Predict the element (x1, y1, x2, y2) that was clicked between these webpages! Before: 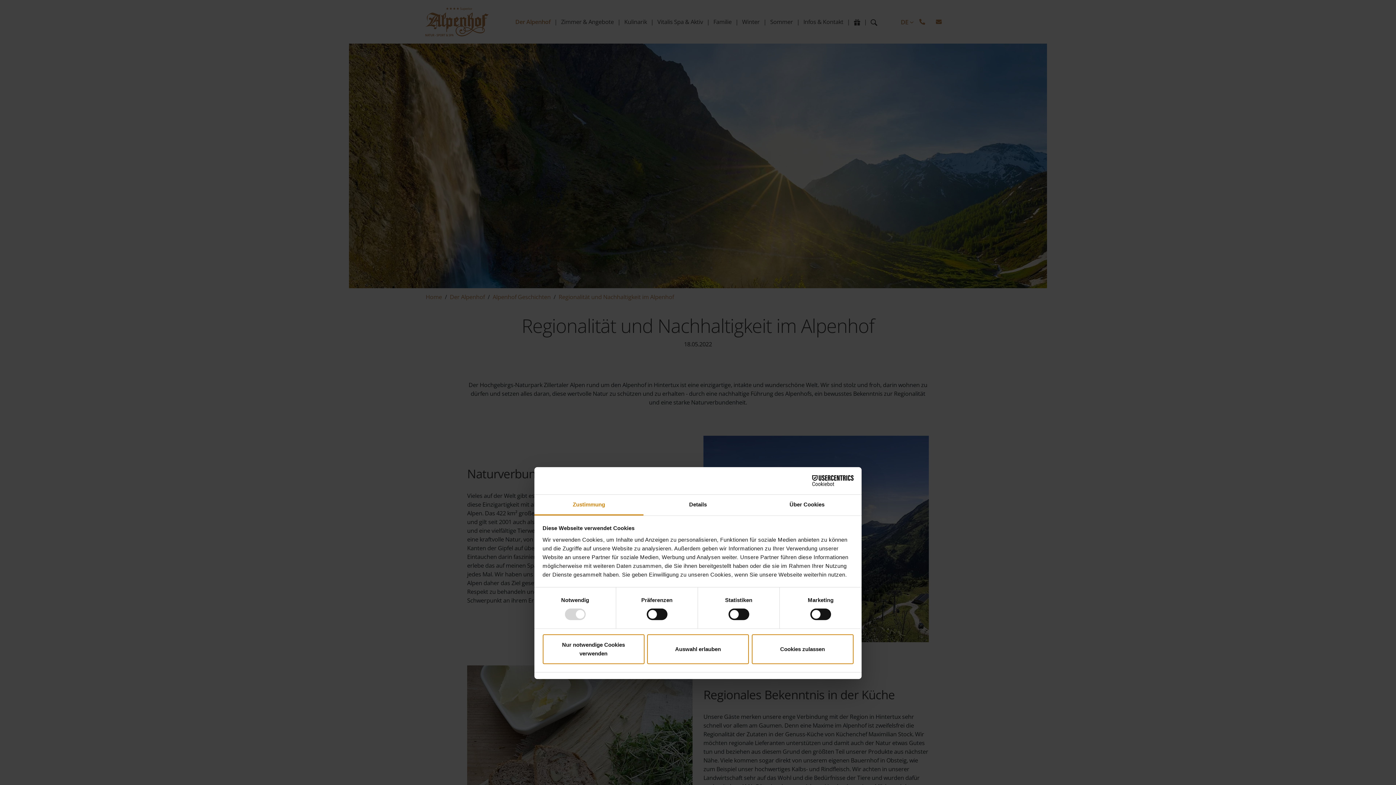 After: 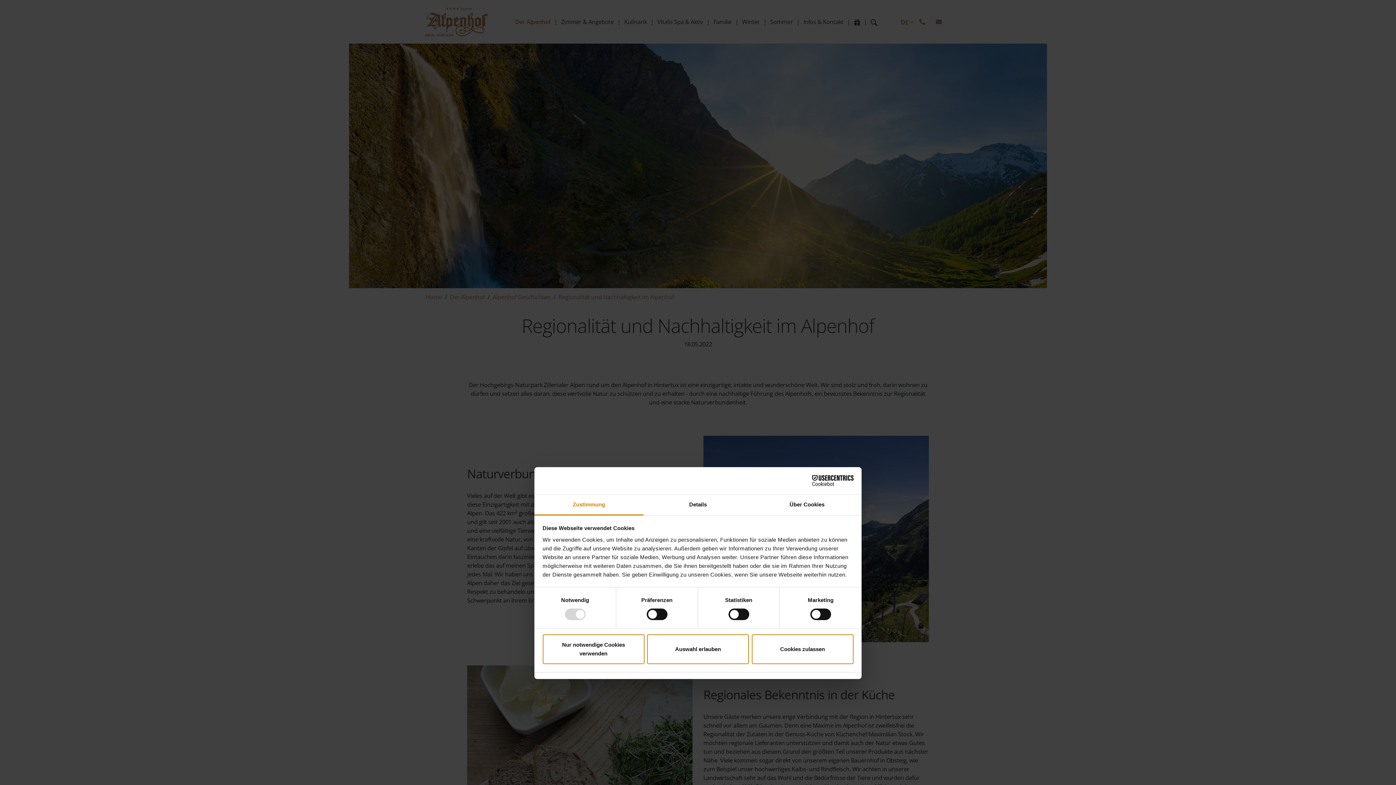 Action: bbox: (534, 494, 643, 515) label: Zustimmung